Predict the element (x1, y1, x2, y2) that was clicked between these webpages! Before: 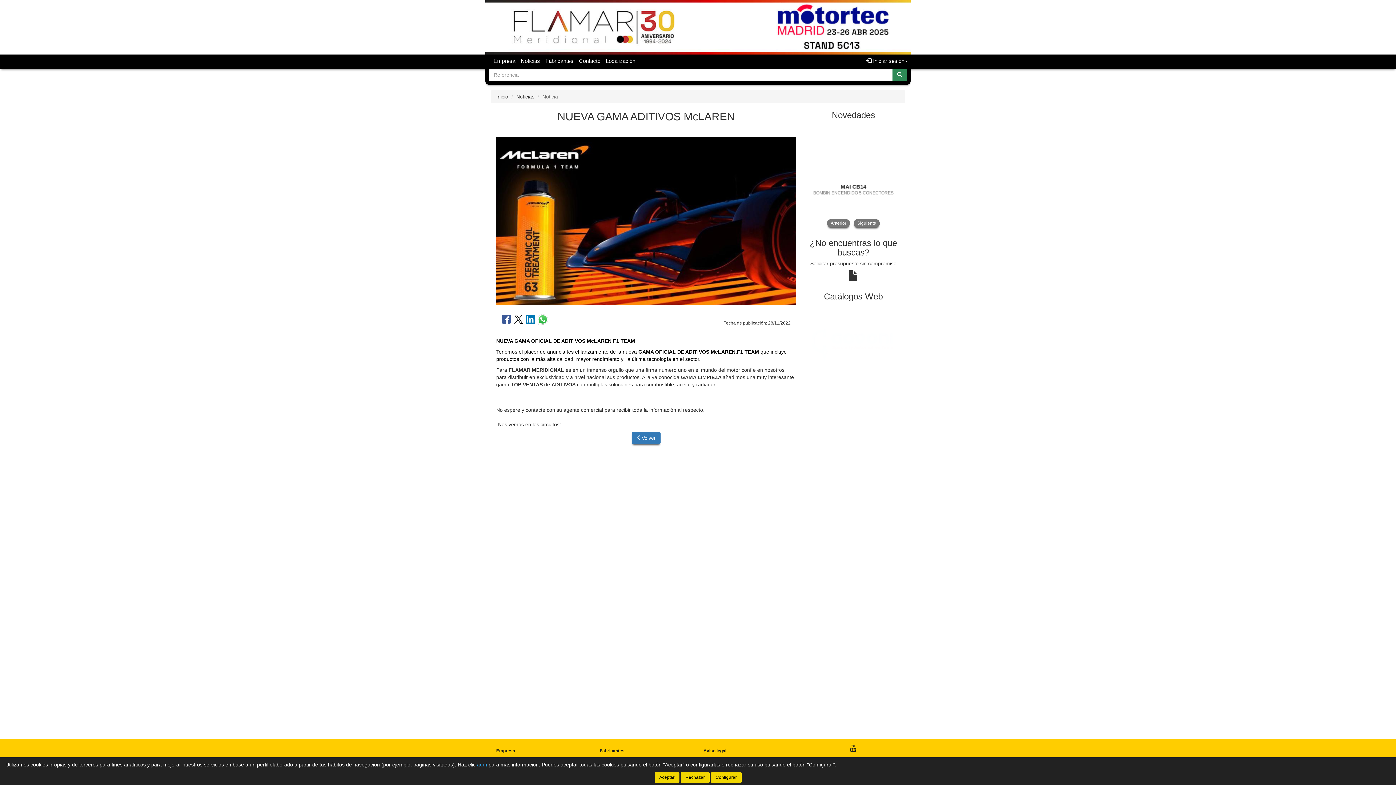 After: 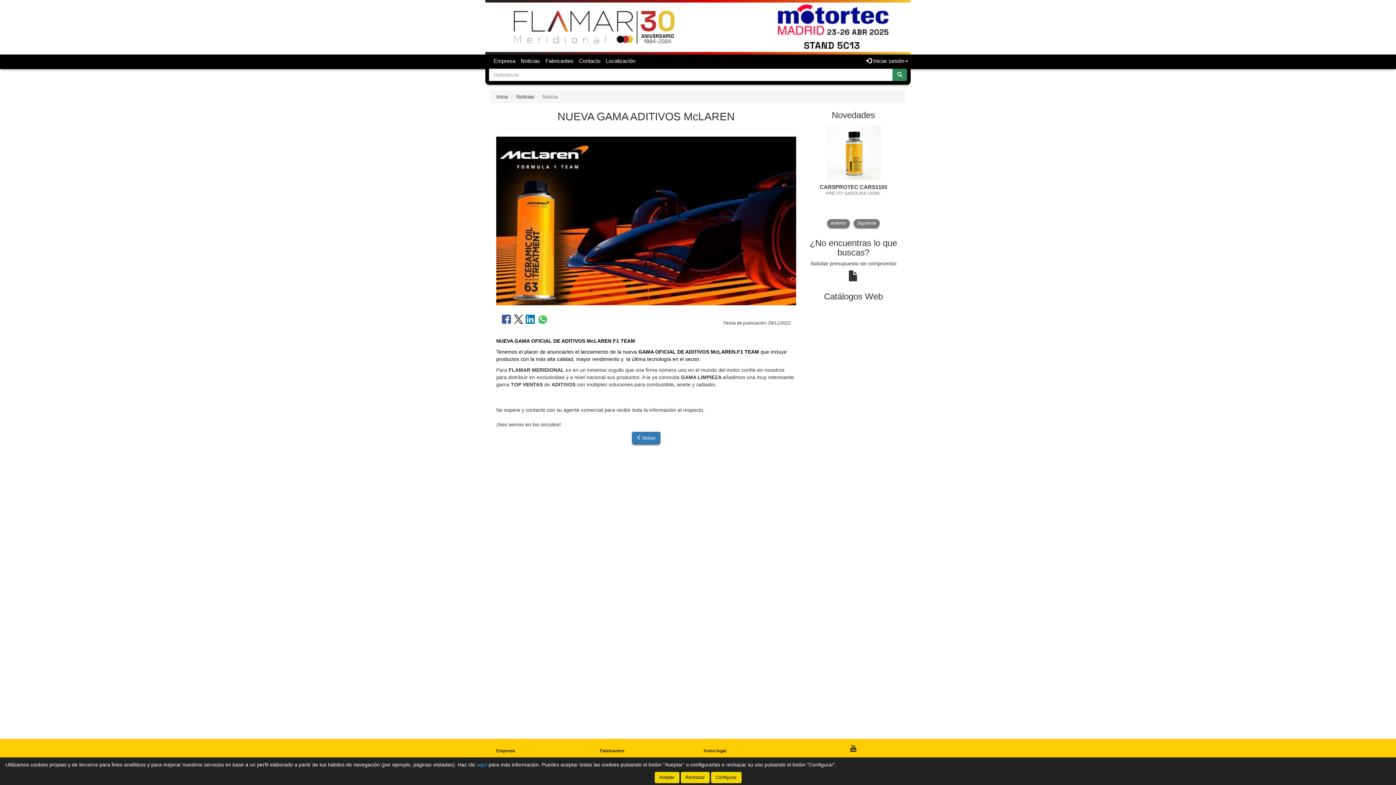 Action: bbox: (525, 315, 535, 325)